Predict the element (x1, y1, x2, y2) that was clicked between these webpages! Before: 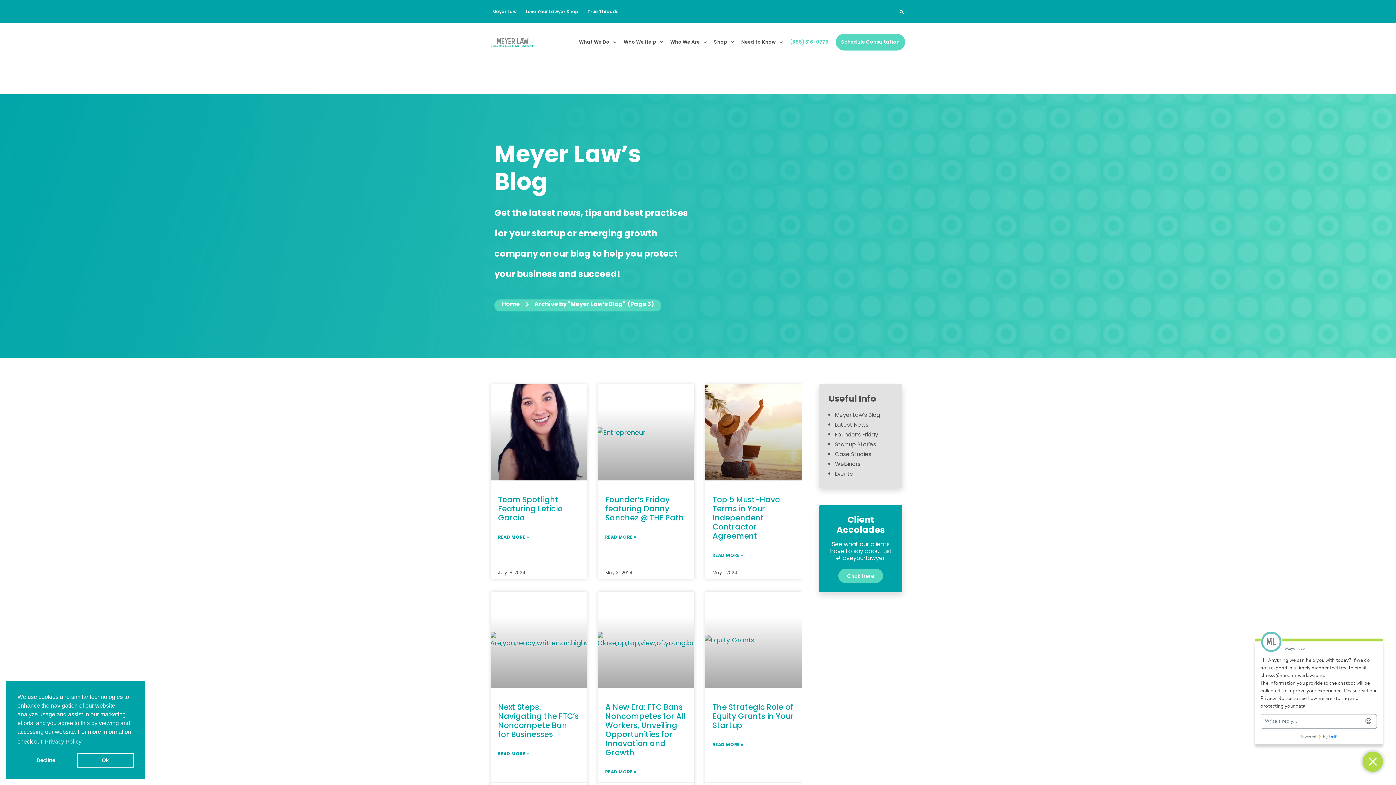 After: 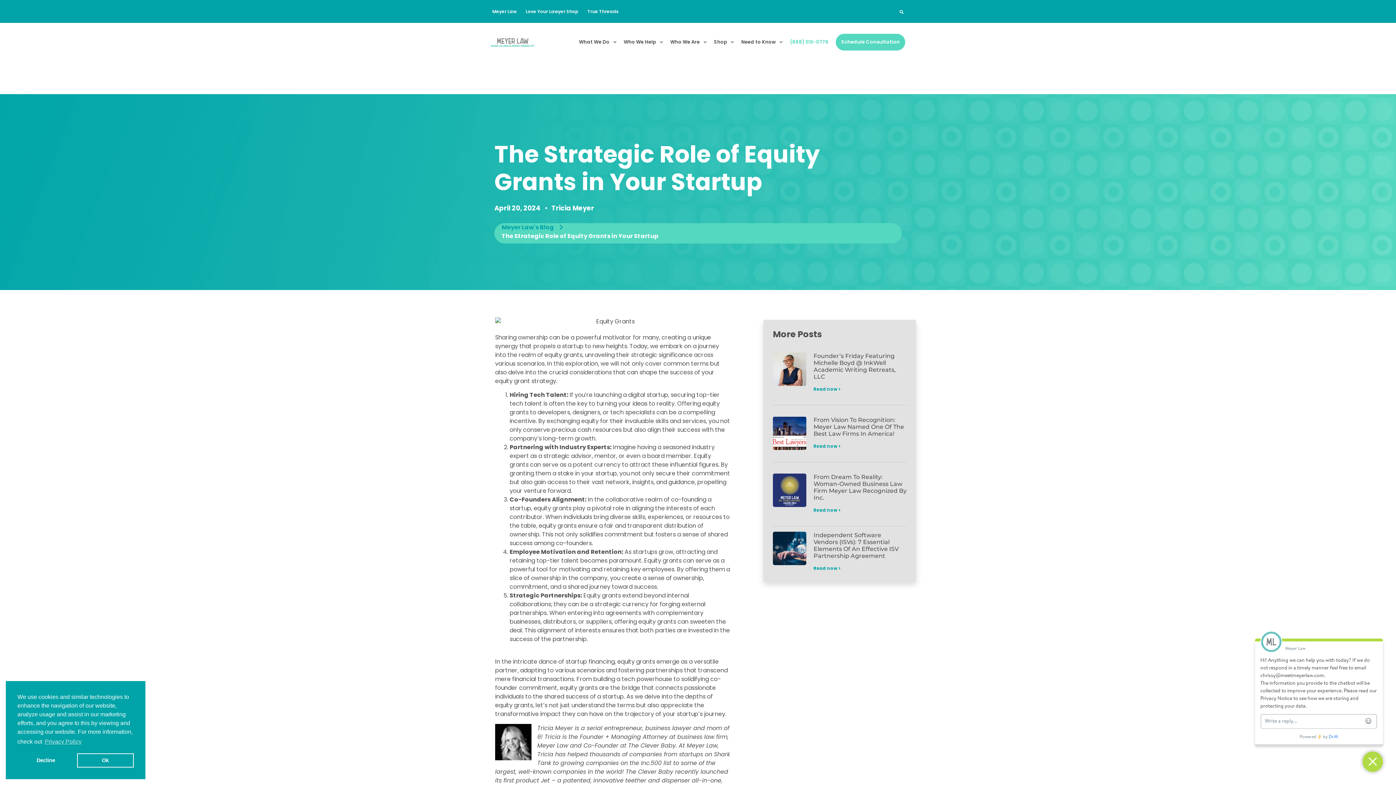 Action: label: The Strategic Role of Equity Grants in Your Startup bbox: (712, 702, 793, 730)